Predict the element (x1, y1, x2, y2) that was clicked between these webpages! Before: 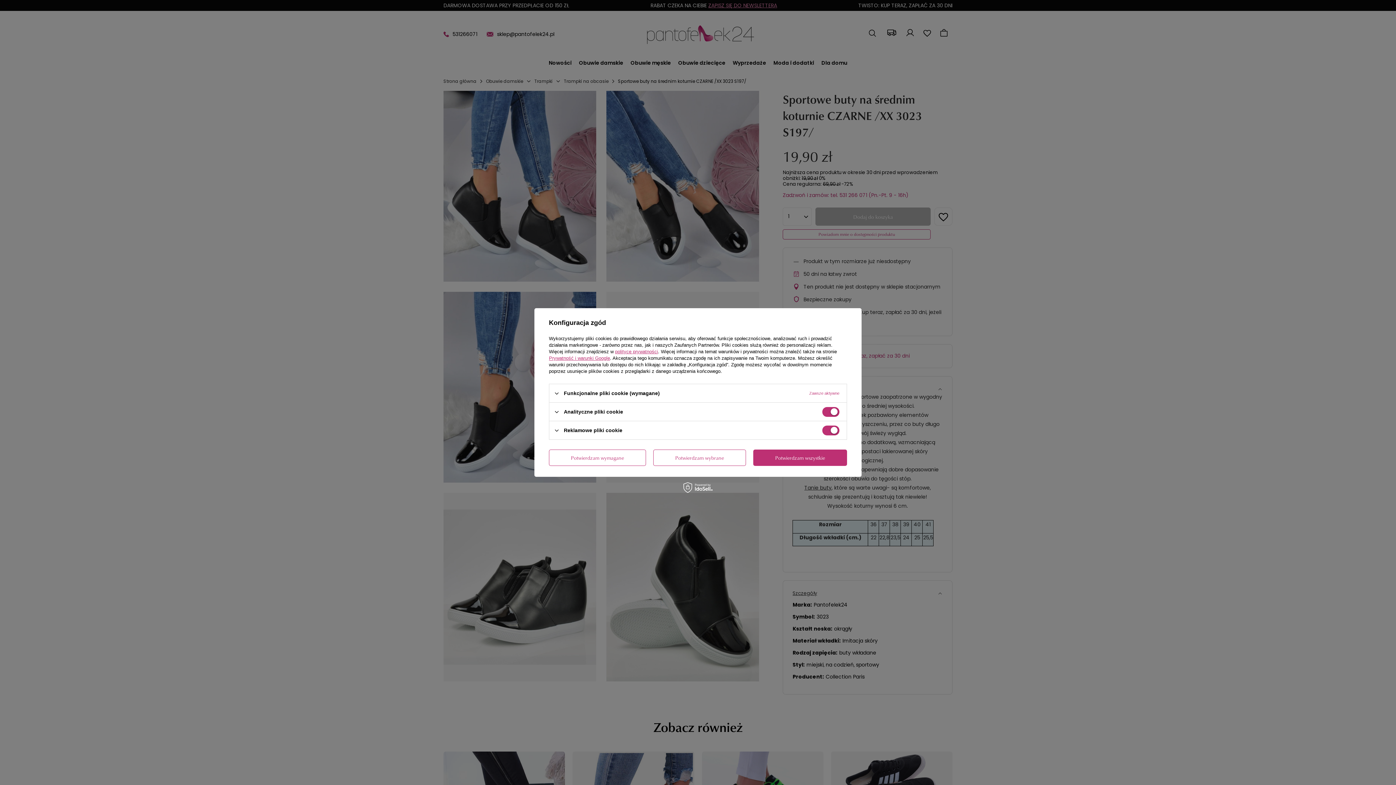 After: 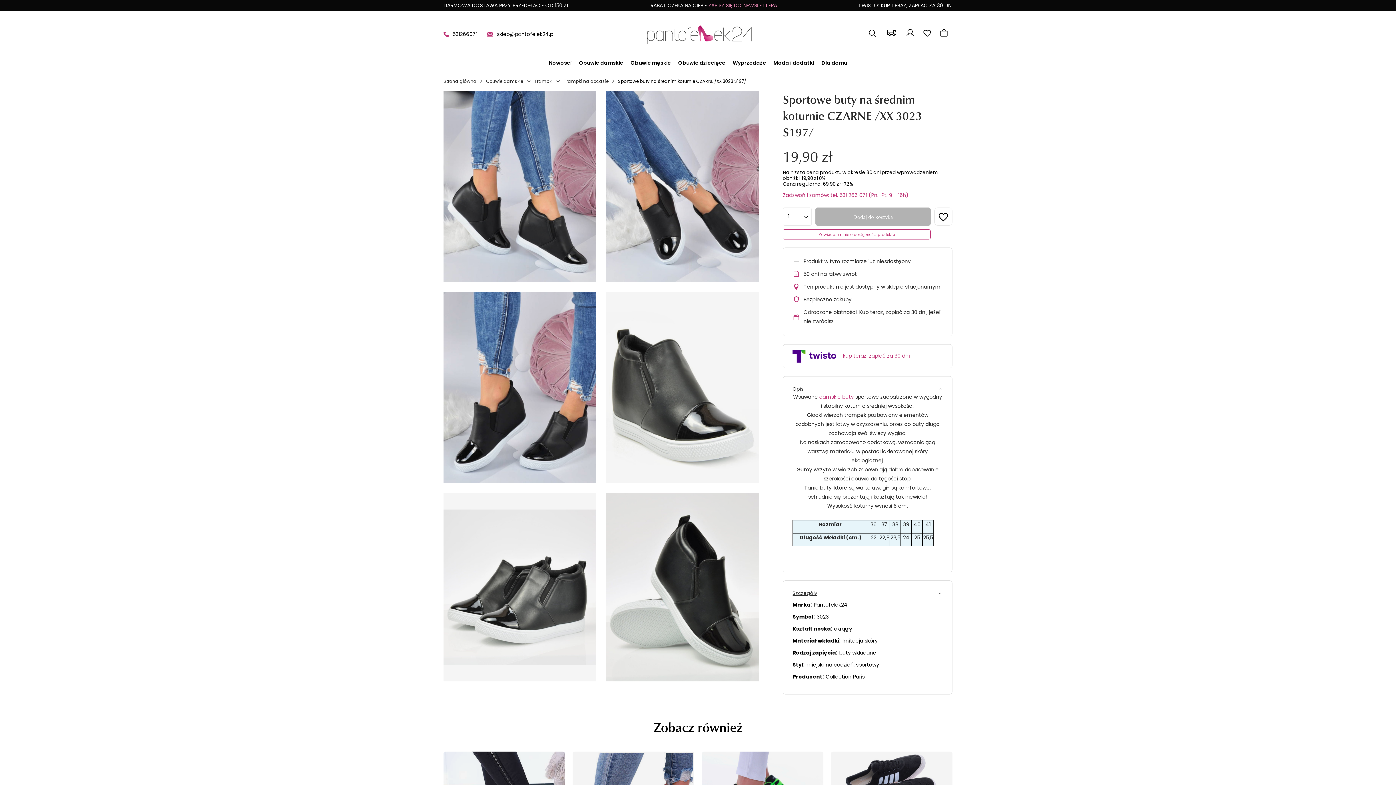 Action: bbox: (653, 449, 746, 466) label: Potwierdzam wybrane